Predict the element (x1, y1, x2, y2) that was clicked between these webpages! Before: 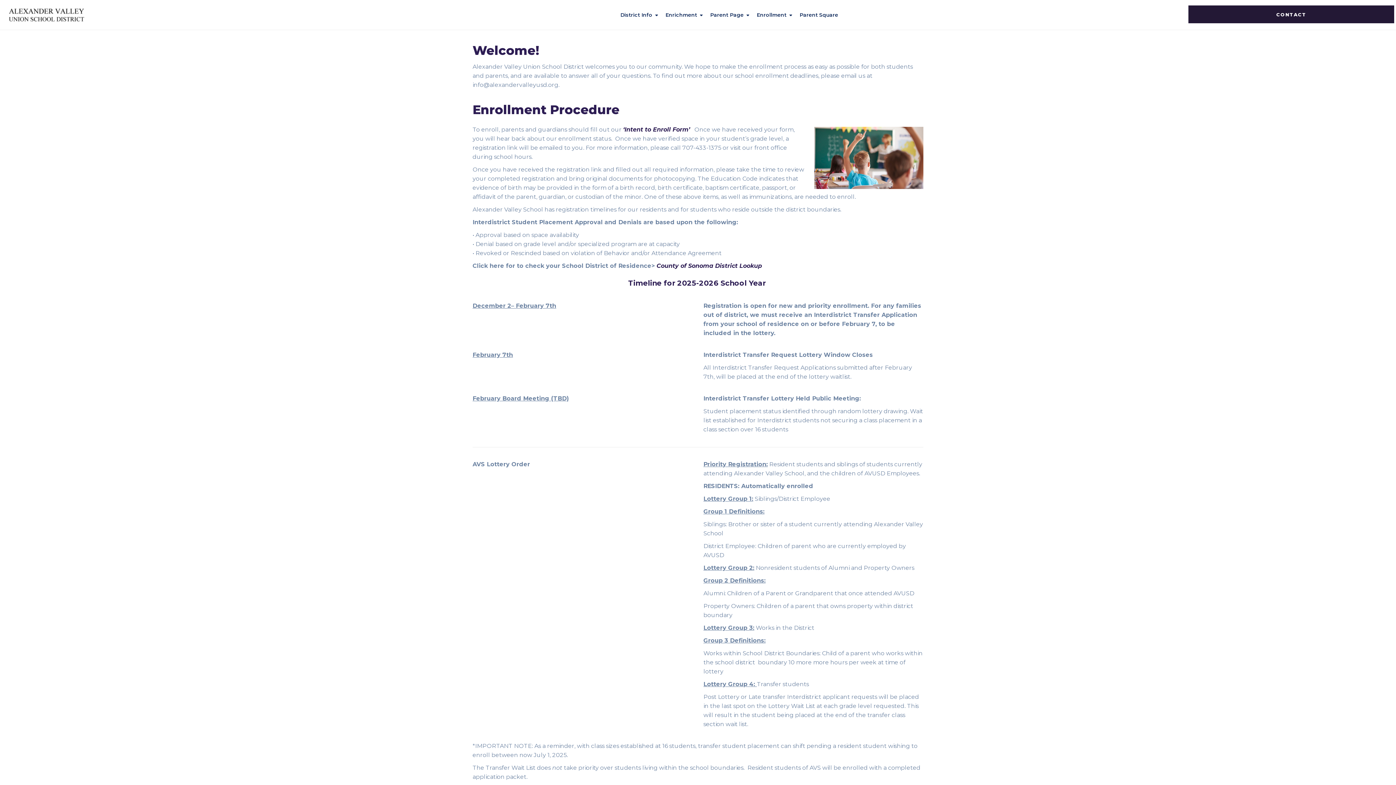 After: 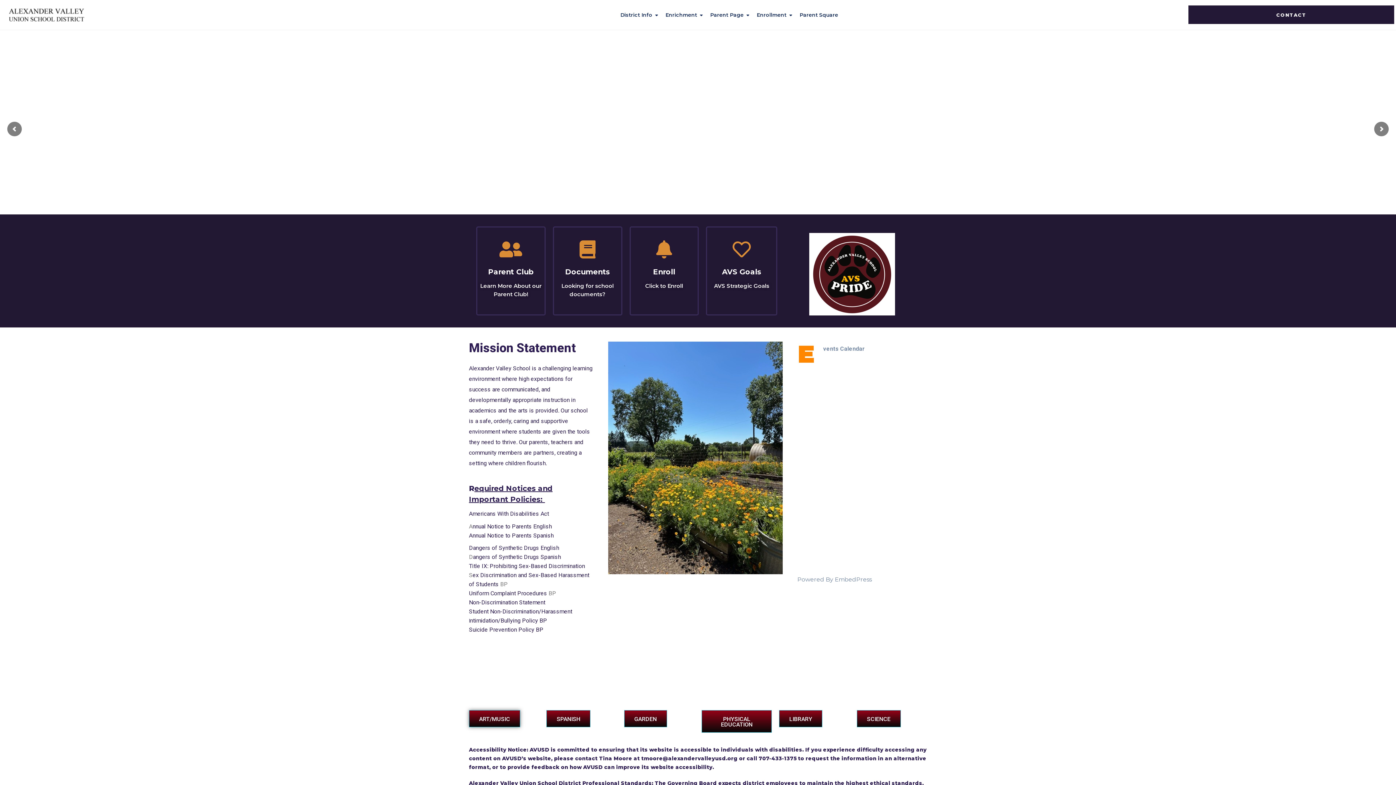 Action: bbox: (7, 10, 85, 17)